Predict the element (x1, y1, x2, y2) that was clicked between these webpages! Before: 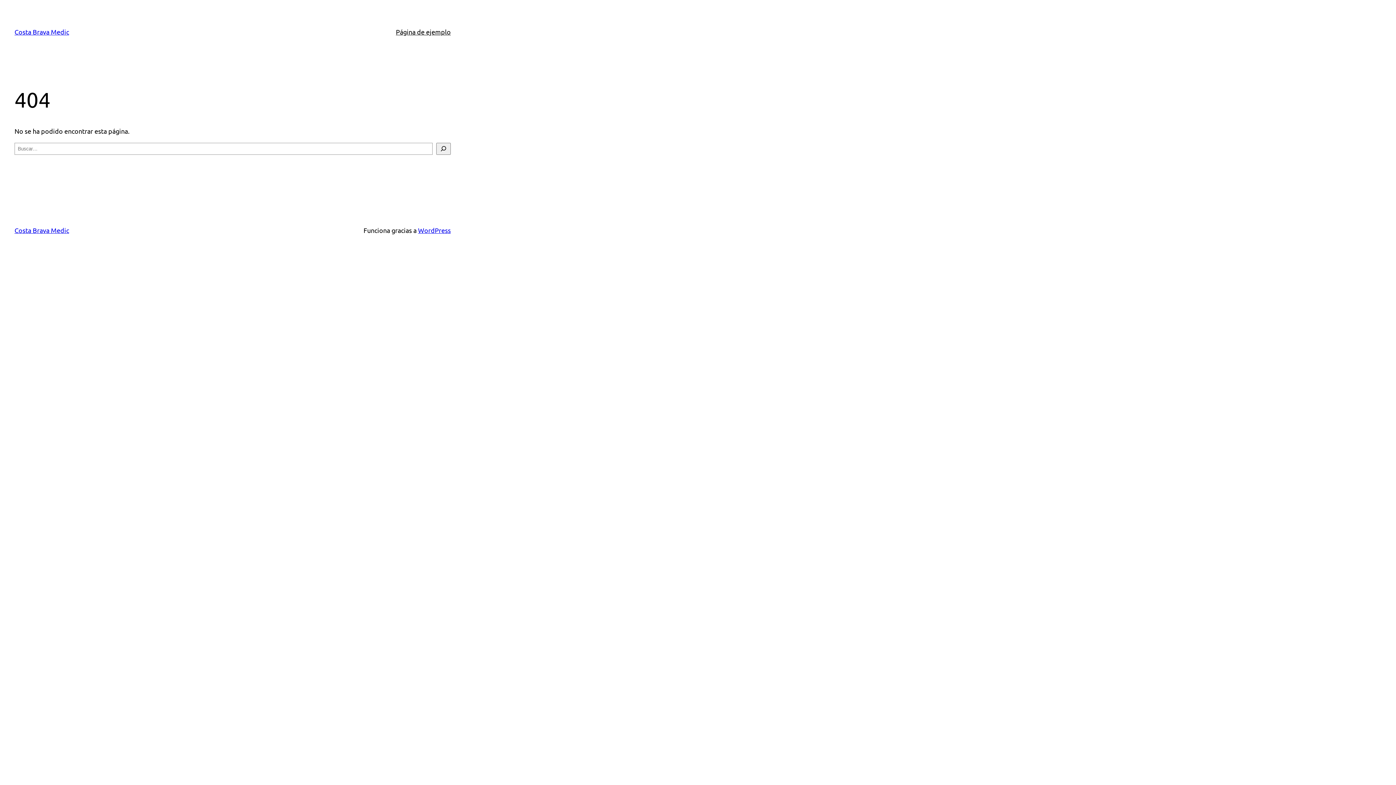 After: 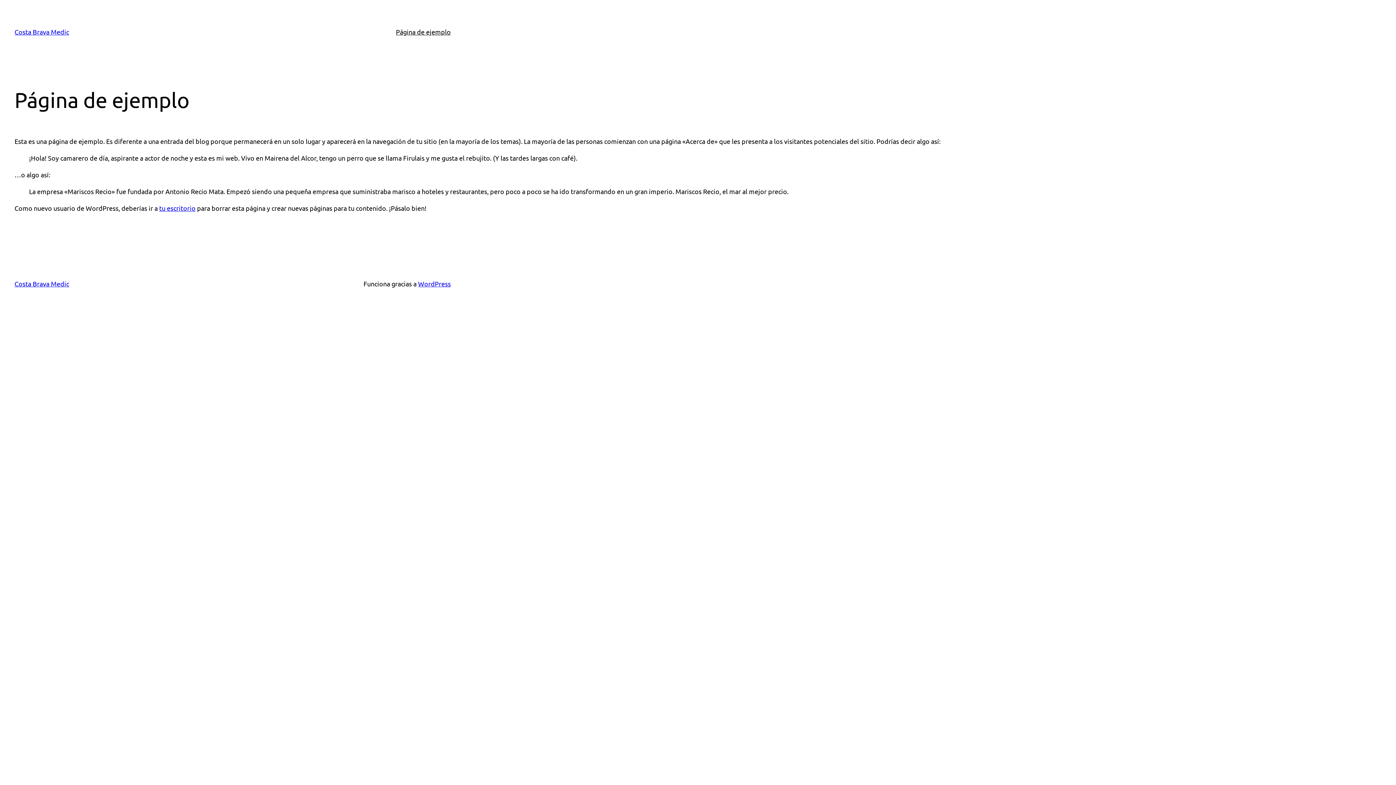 Action: bbox: (396, 26, 450, 37) label: Página de ejemplo